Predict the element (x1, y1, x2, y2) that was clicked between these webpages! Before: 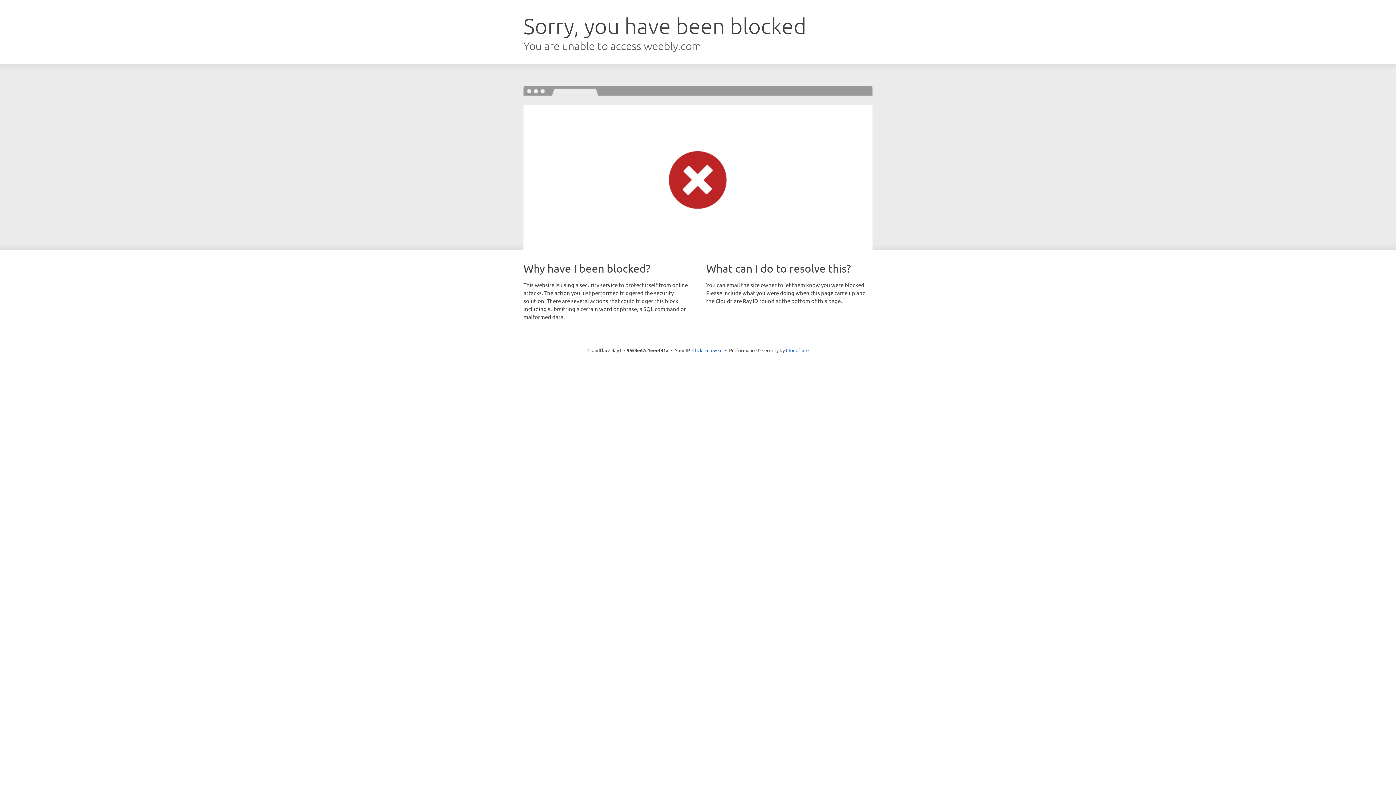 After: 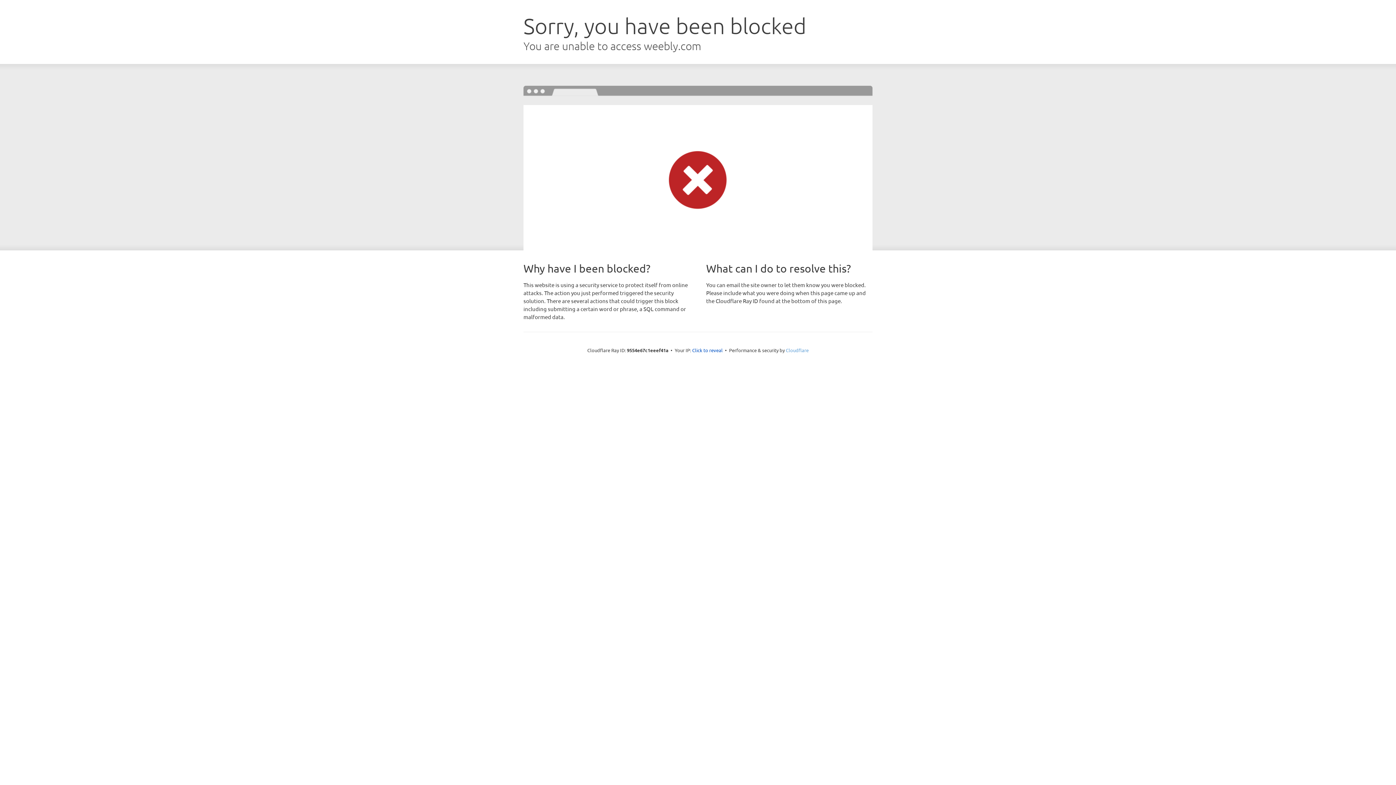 Action: bbox: (786, 347, 808, 353) label: Cloudflare